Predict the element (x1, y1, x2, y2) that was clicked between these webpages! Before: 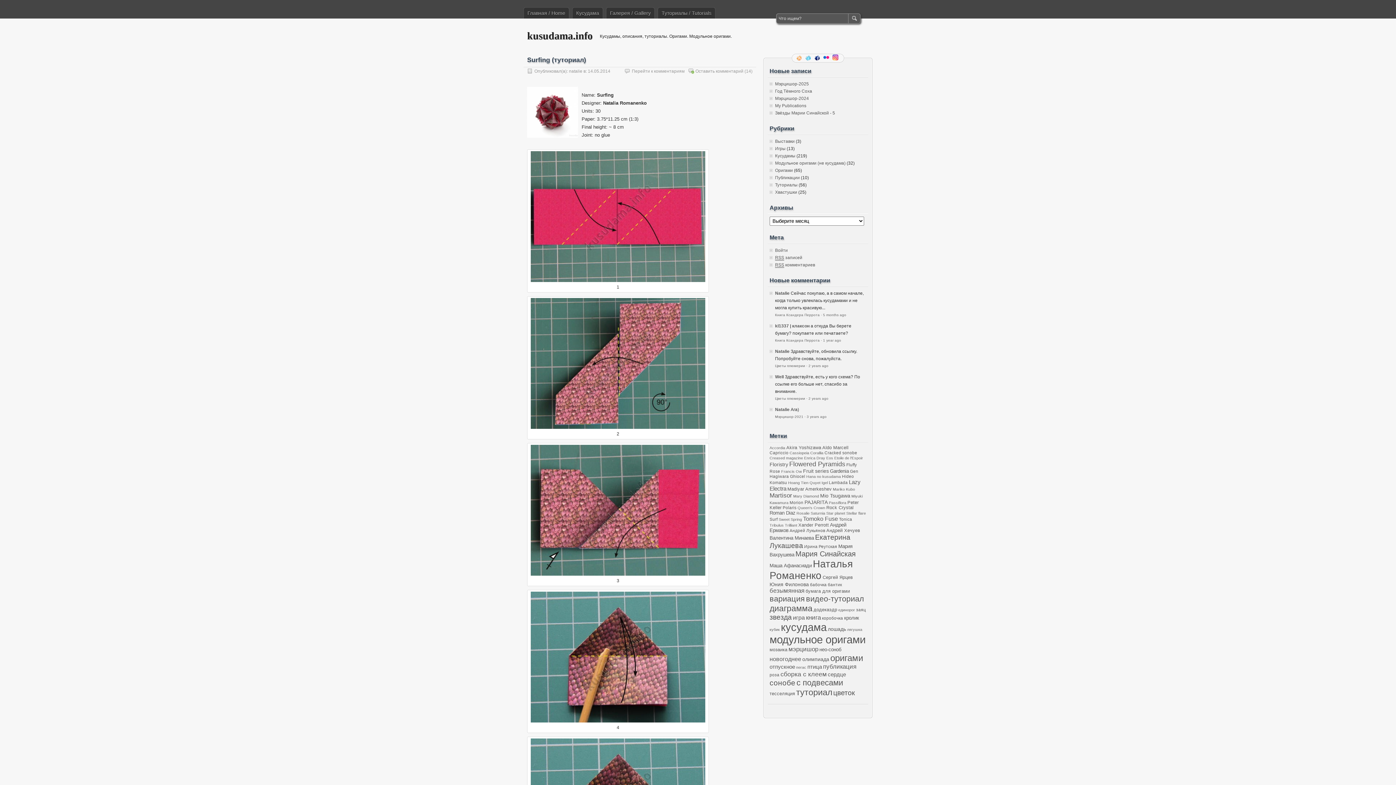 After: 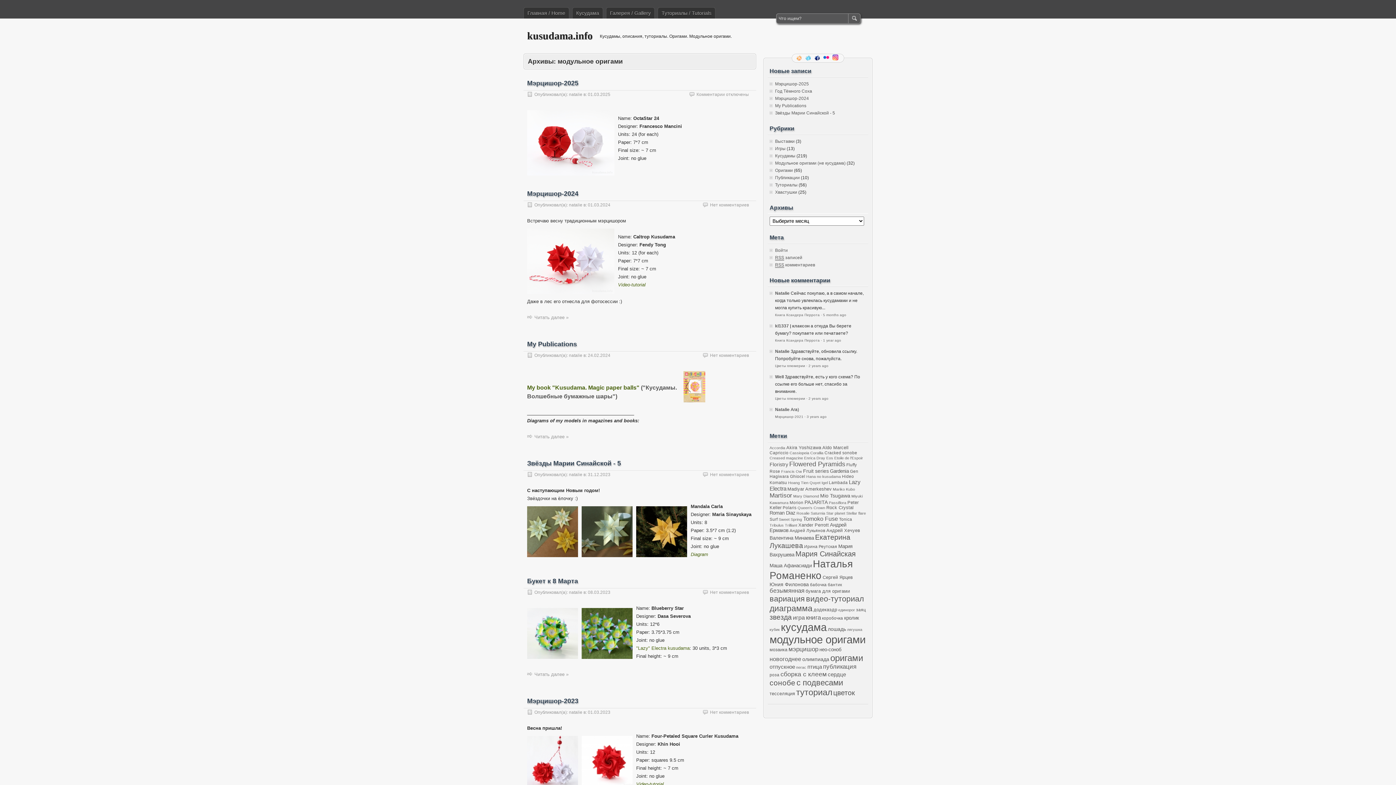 Action: bbox: (769, 633, 865, 645) label: модульное оригами